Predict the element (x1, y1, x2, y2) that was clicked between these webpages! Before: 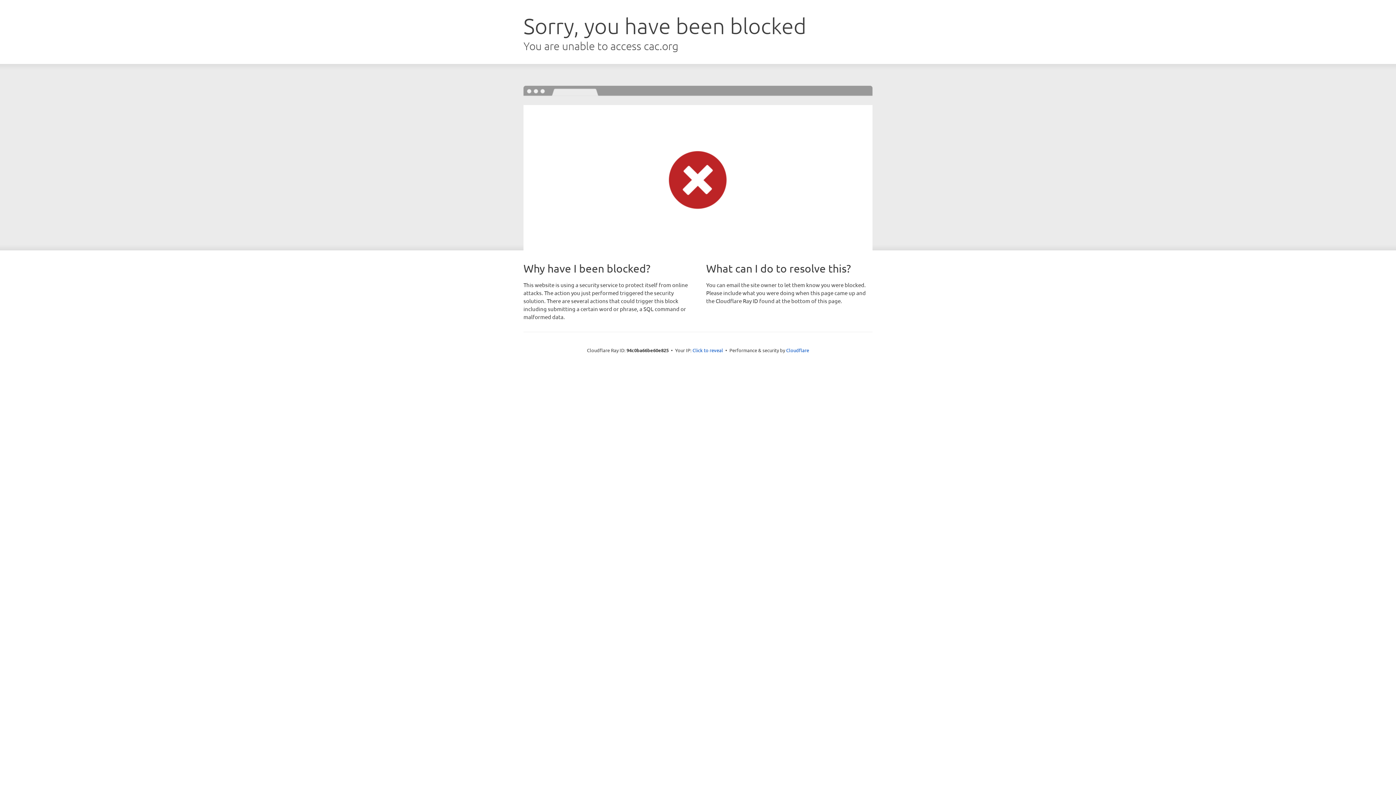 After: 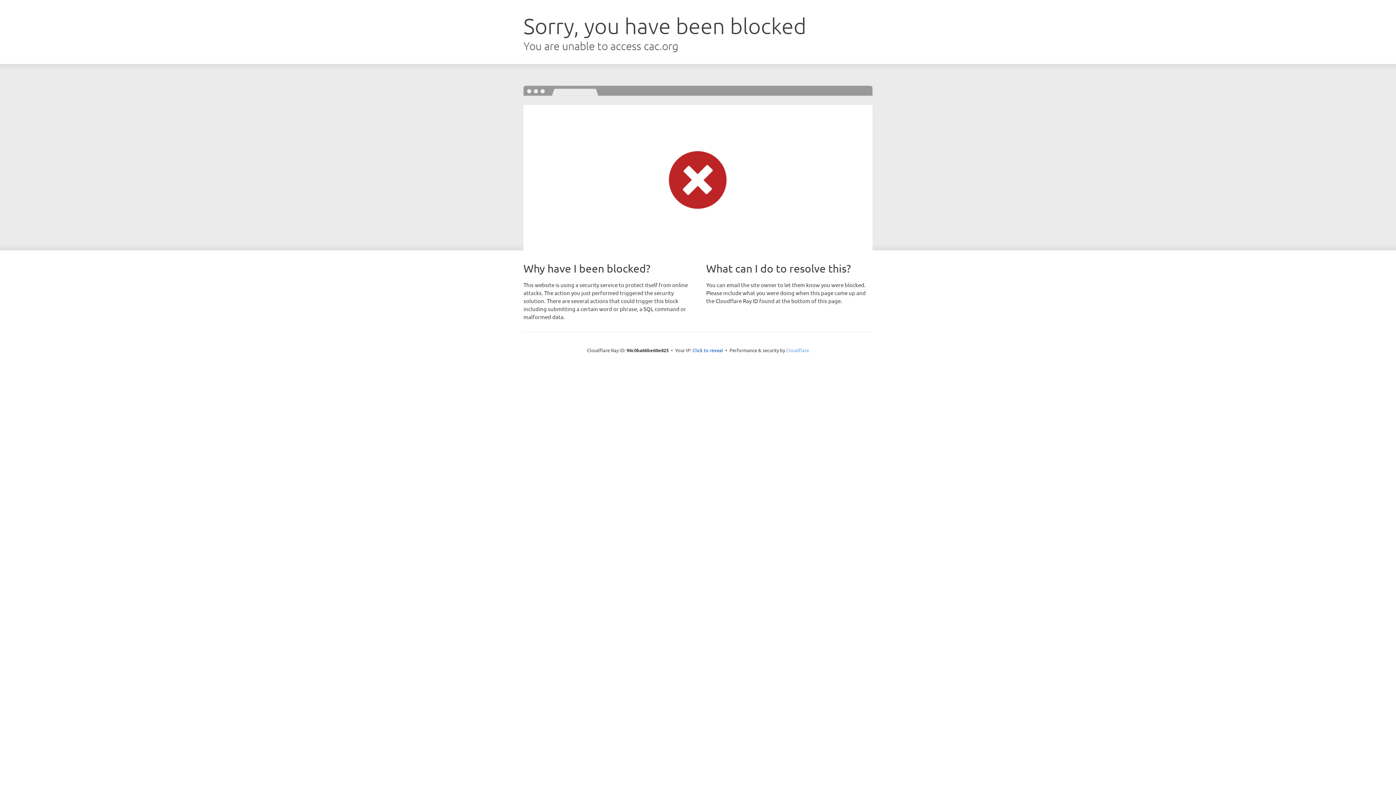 Action: bbox: (786, 347, 809, 353) label: Cloudflare